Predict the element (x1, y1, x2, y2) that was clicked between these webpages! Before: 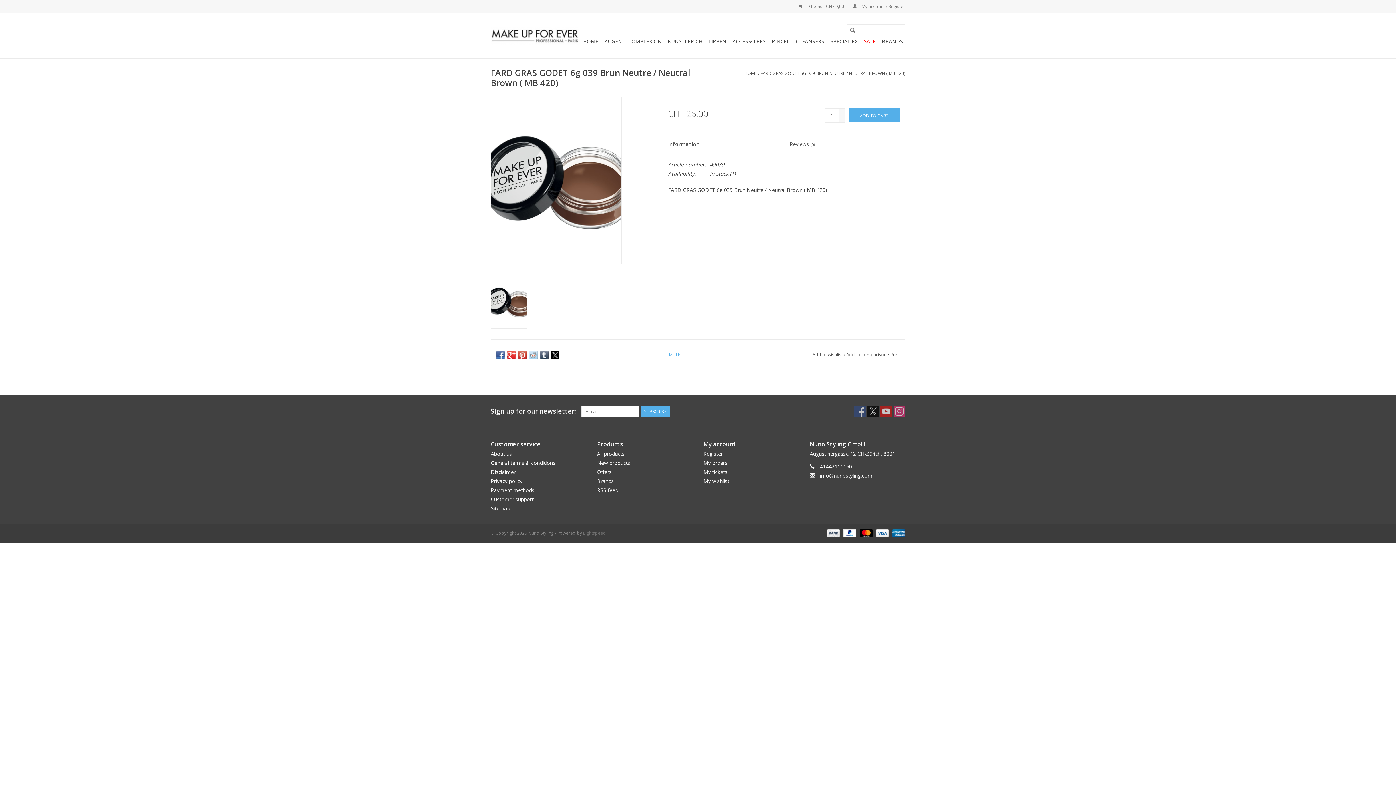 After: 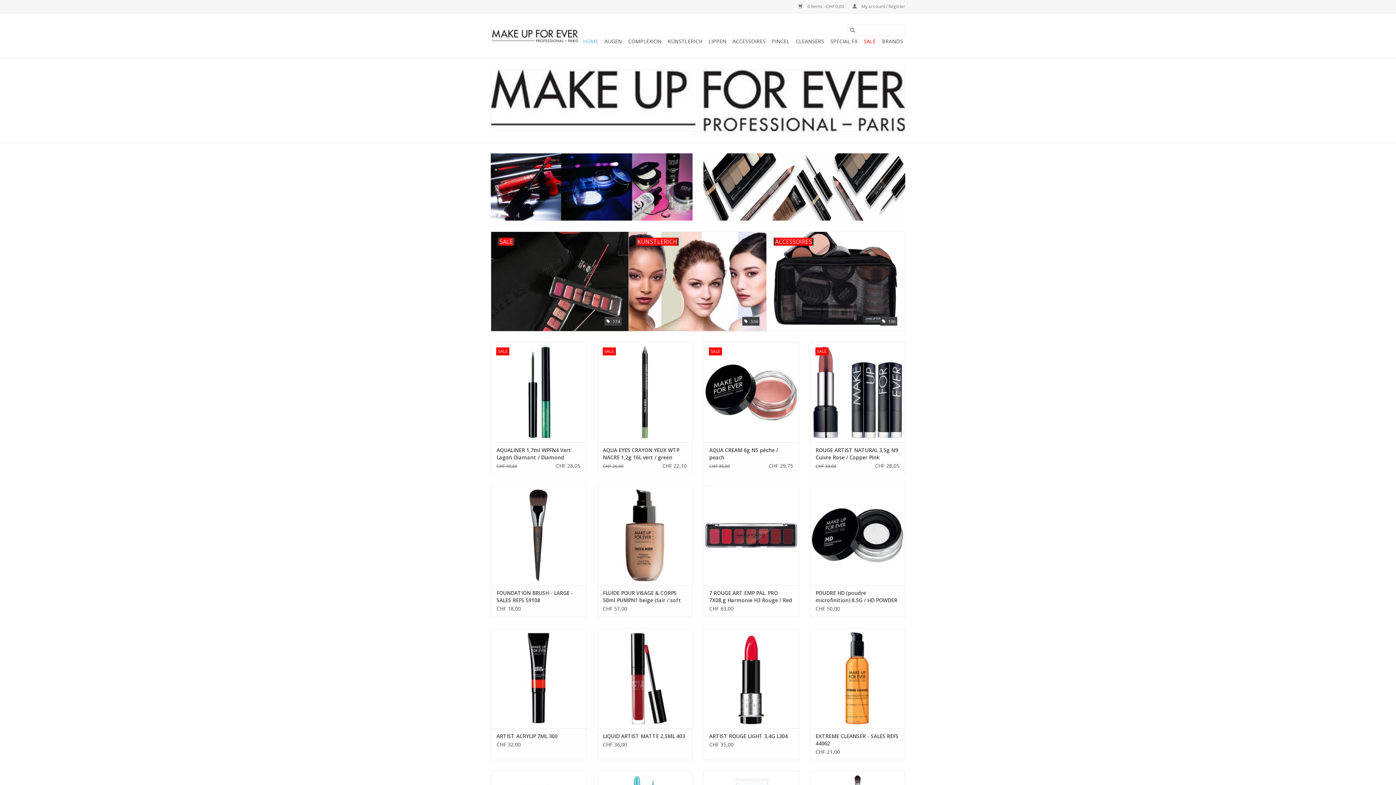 Action: bbox: (581, 35, 600, 47) label: HOME